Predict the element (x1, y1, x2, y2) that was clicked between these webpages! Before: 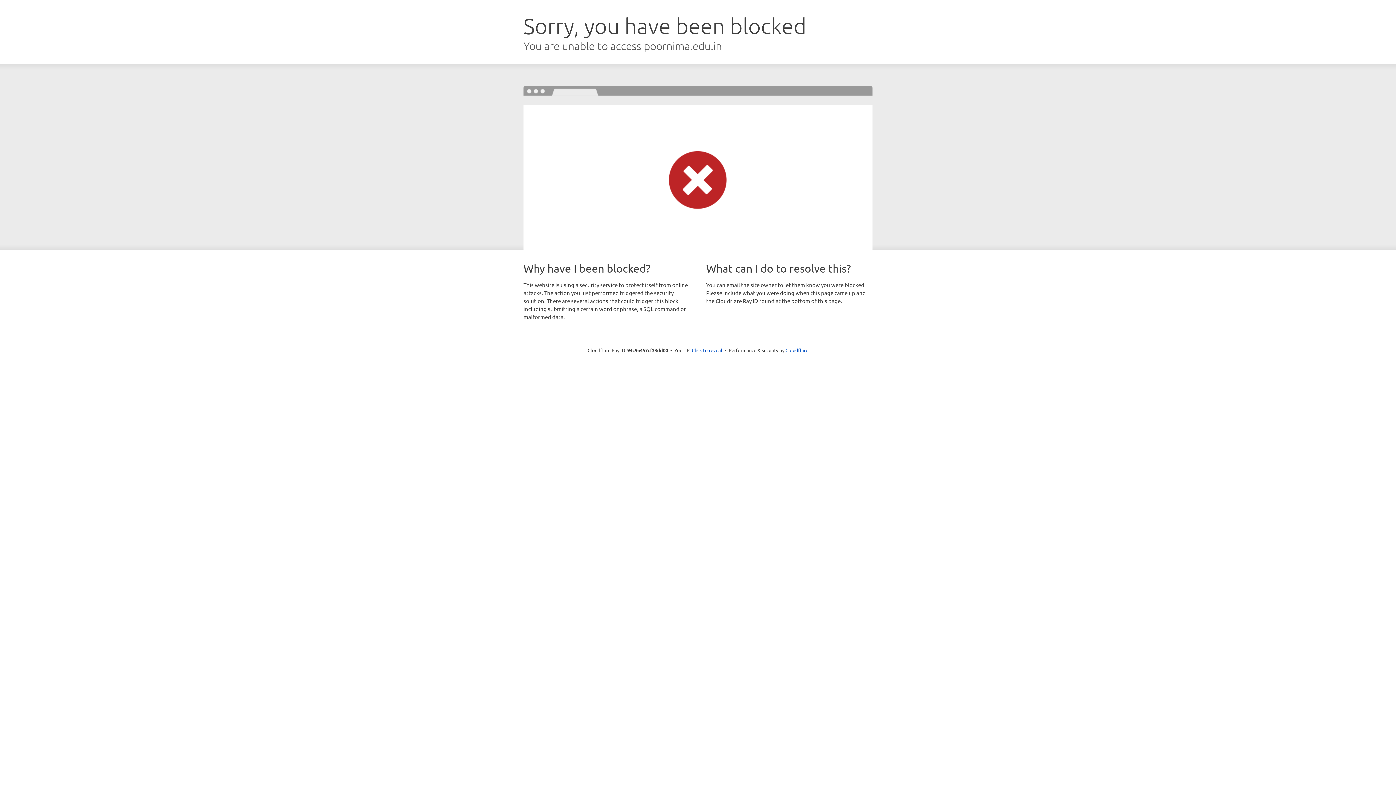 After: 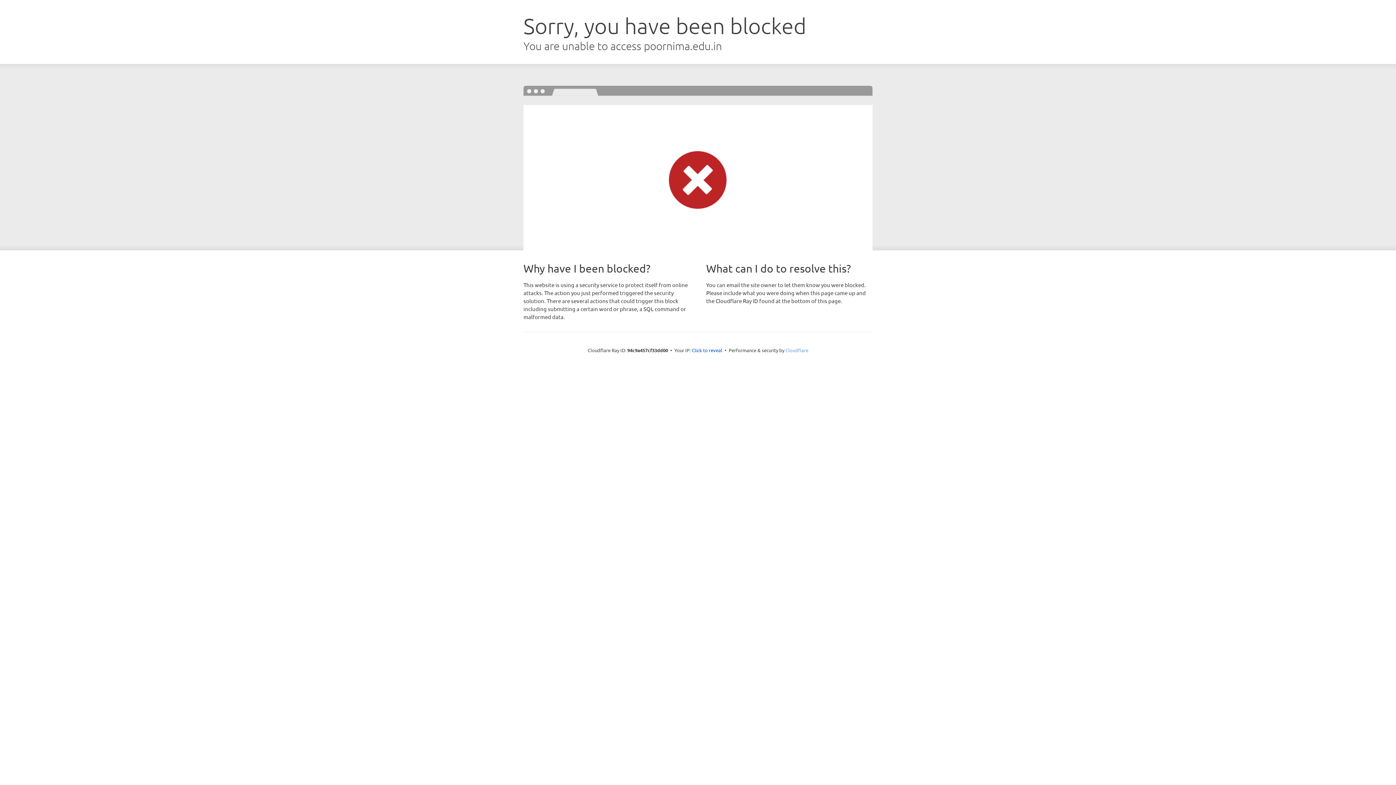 Action: bbox: (785, 347, 808, 353) label: Cloudflare